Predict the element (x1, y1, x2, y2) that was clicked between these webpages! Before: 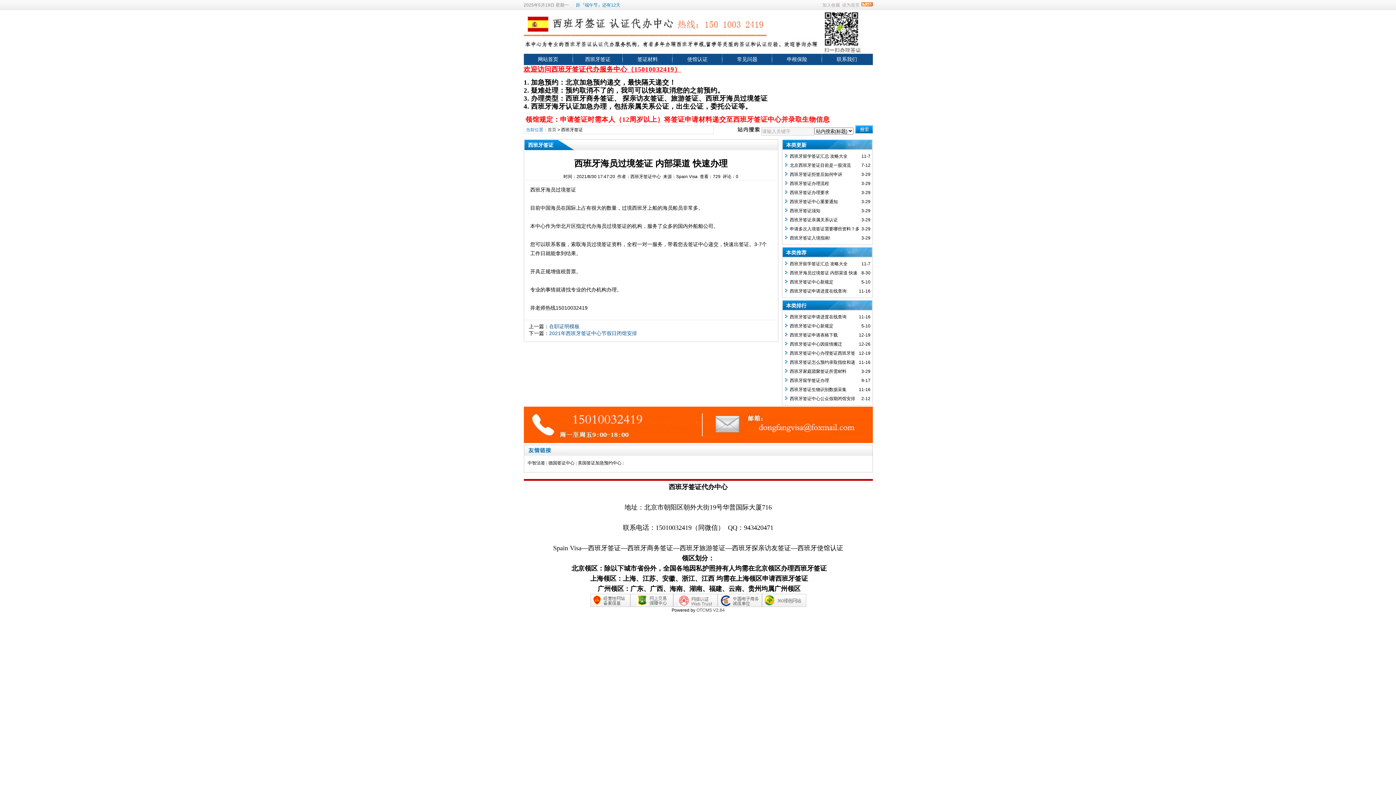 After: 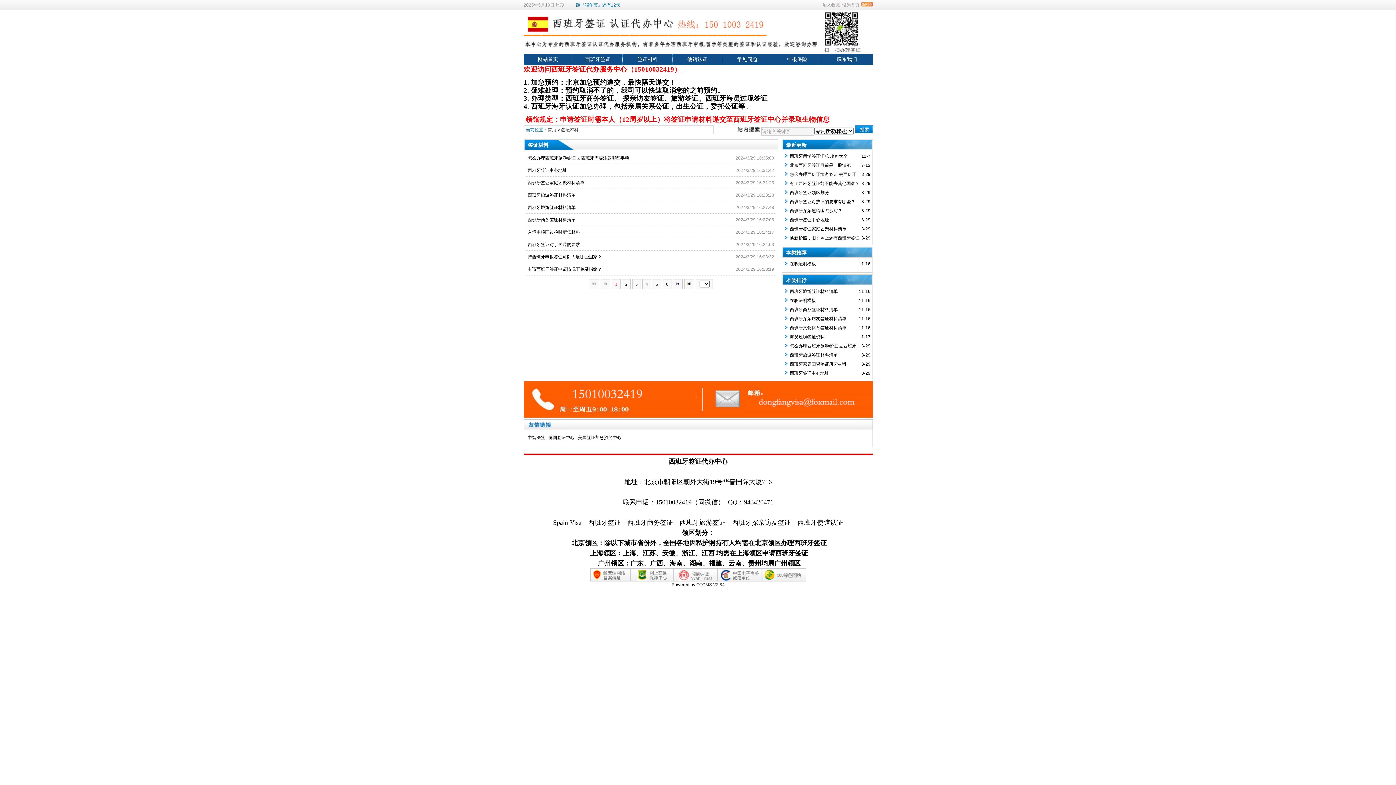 Action: label: 签证材料 bbox: (637, 56, 658, 62)